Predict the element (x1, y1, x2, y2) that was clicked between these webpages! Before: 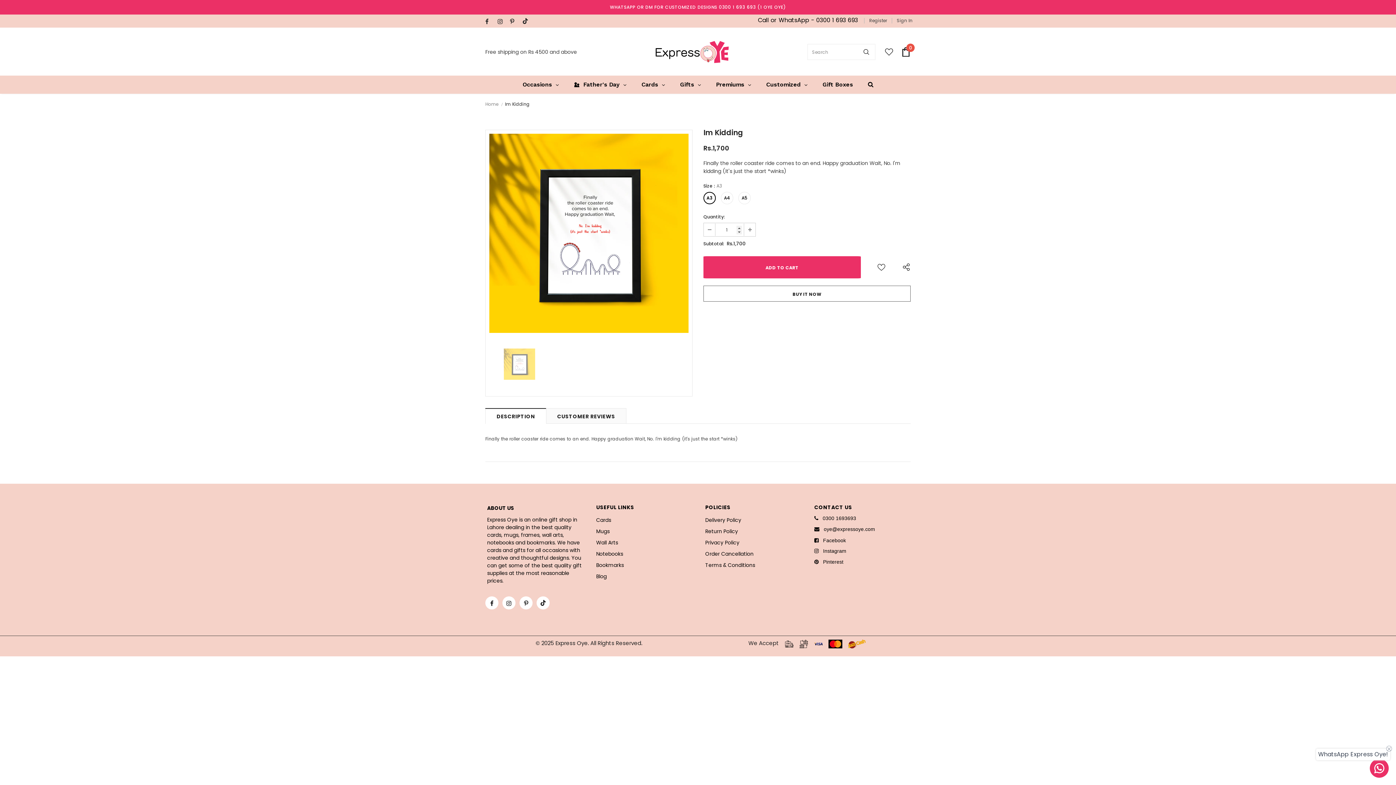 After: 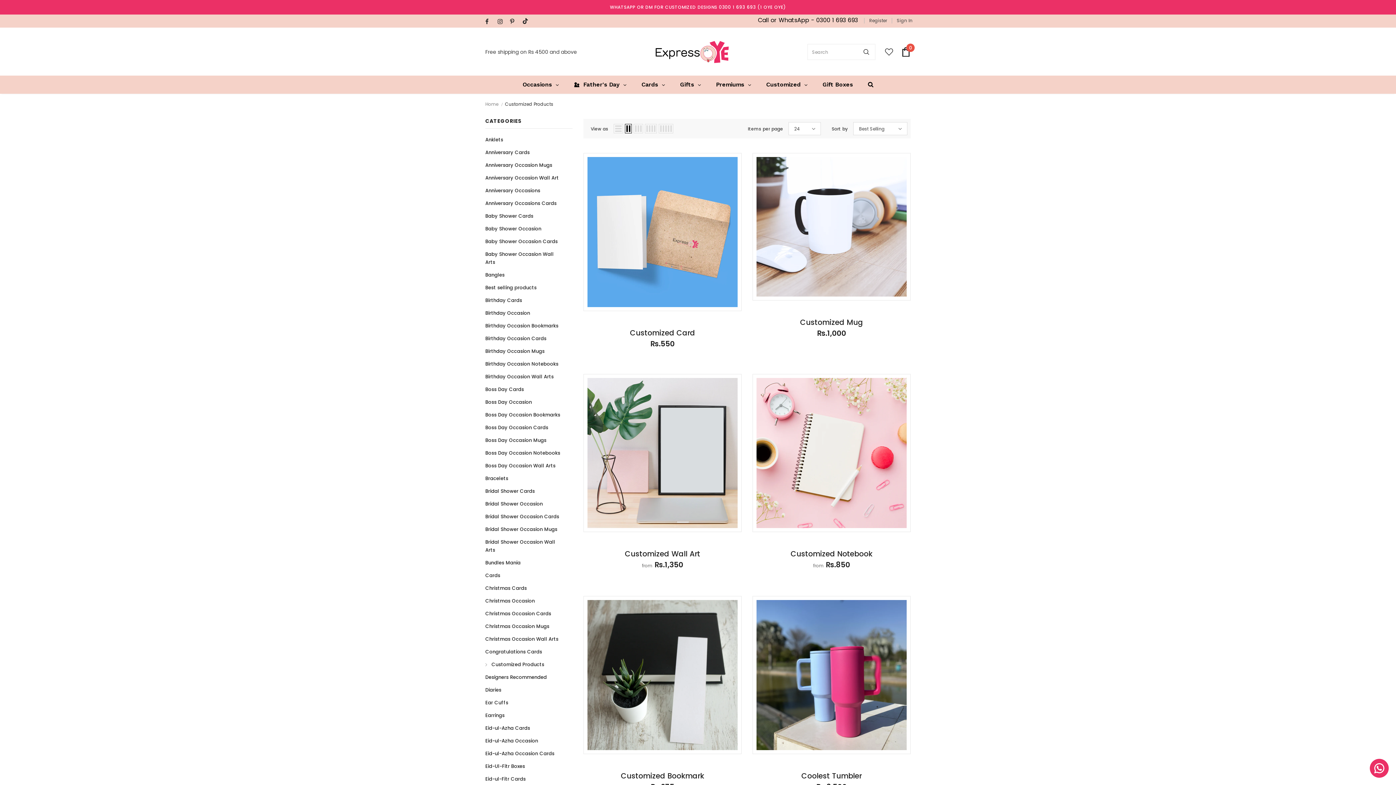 Action: label: Customized bbox: (759, 75, 815, 93)